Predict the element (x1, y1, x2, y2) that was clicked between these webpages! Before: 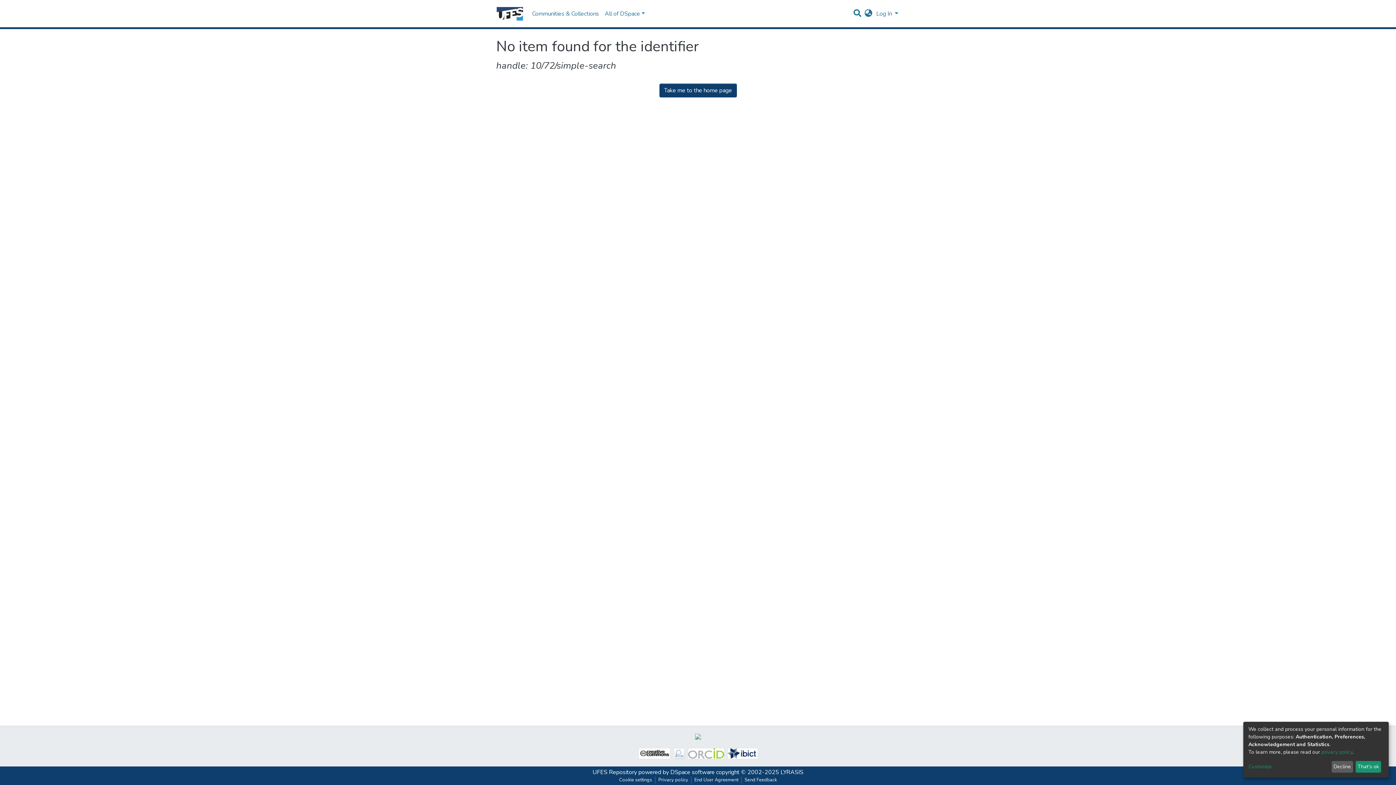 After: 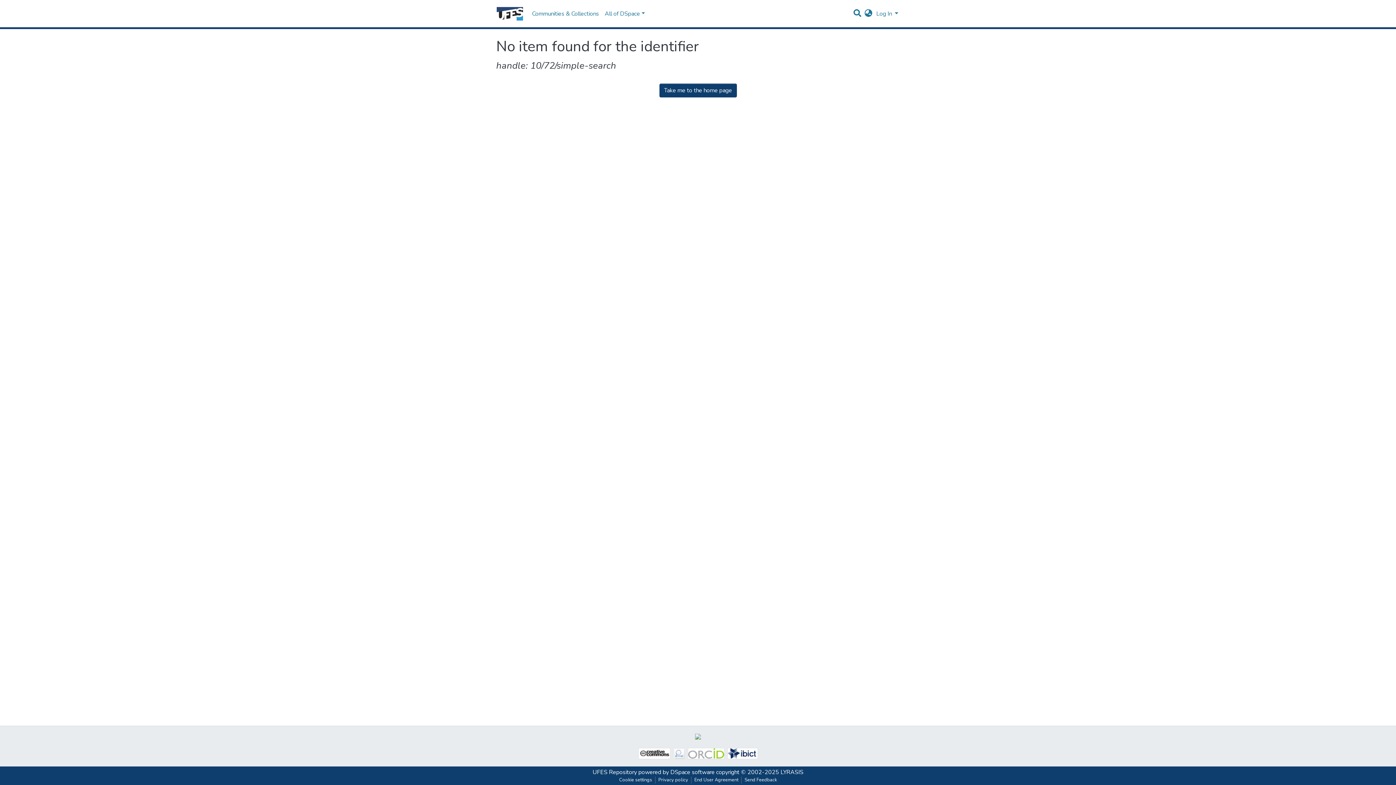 Action: label: Decline bbox: (1331, 761, 1353, 773)